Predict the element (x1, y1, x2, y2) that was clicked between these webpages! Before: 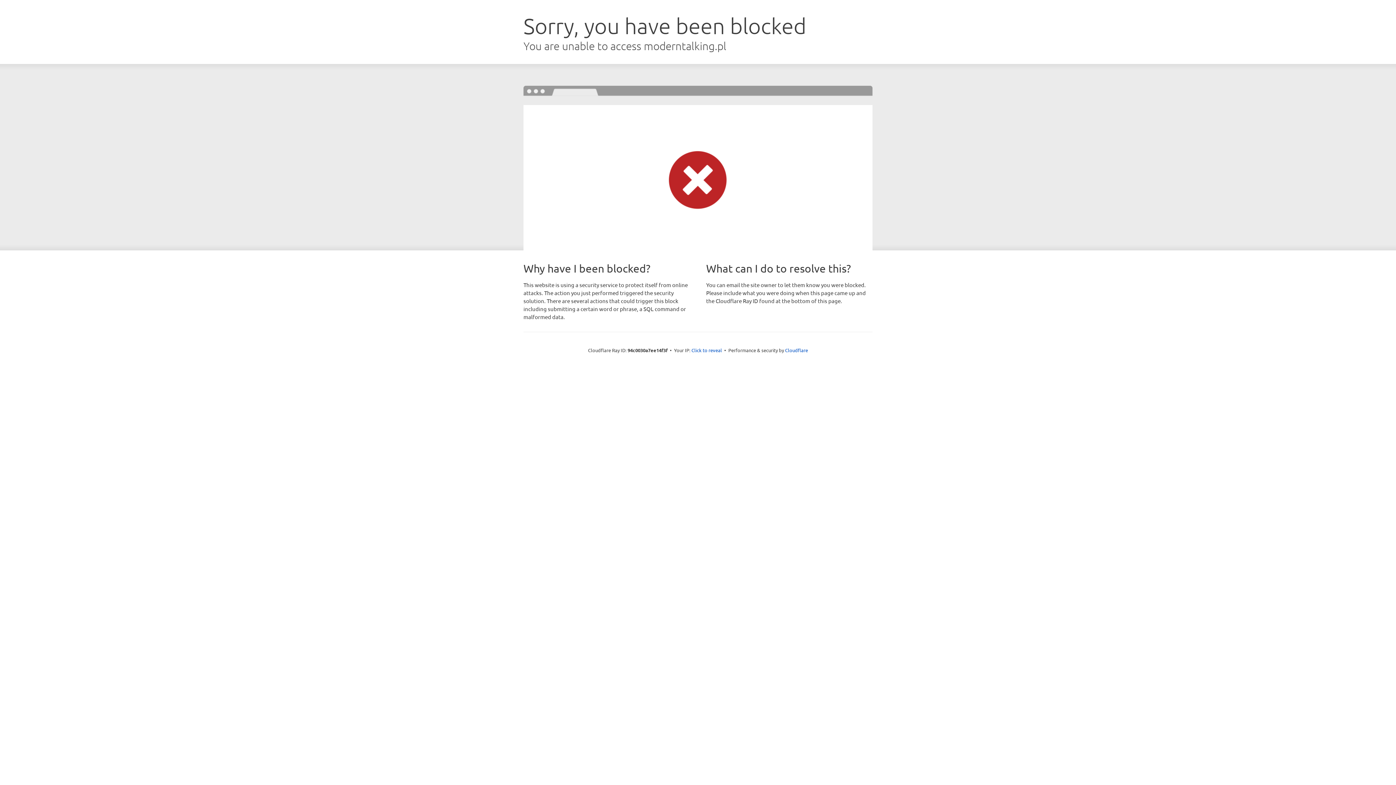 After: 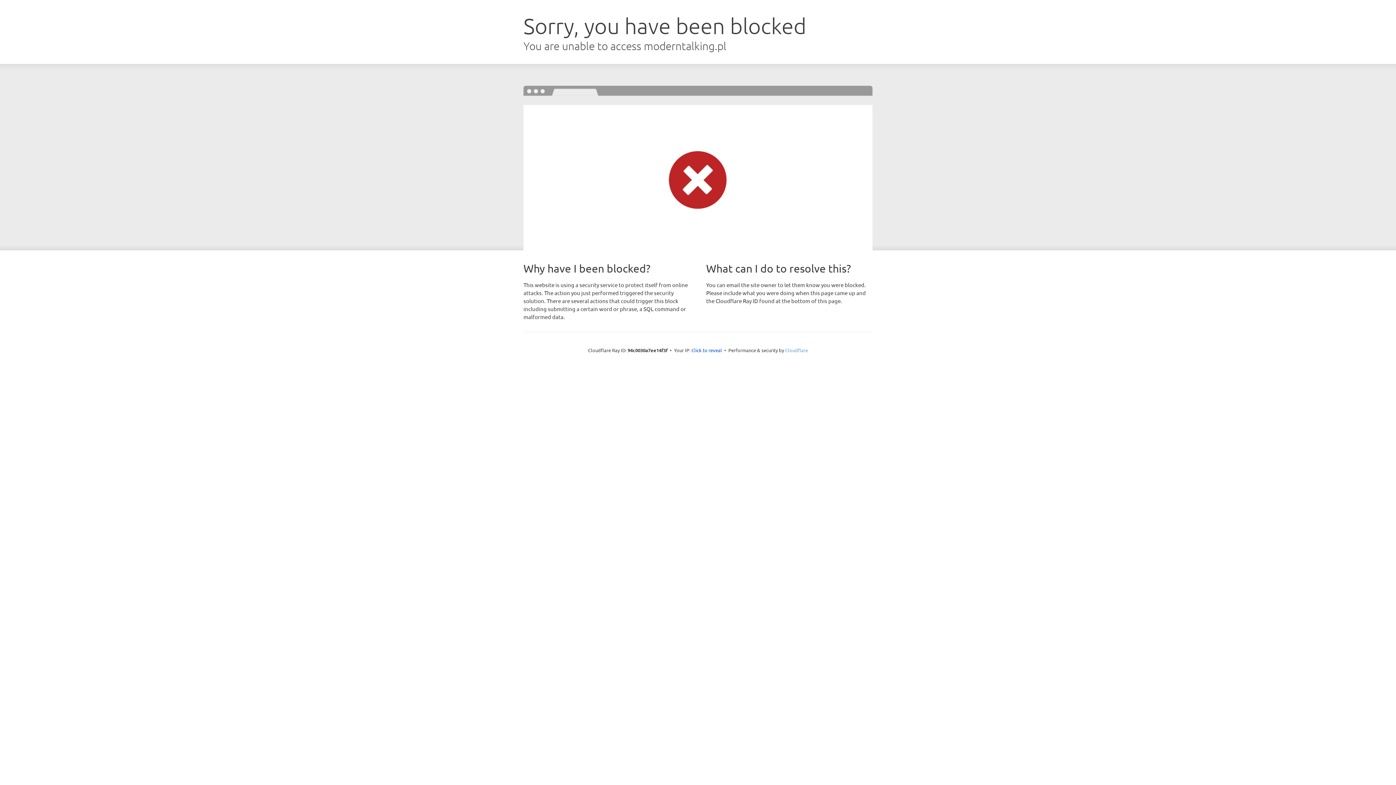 Action: label: Cloudflare bbox: (785, 347, 808, 353)